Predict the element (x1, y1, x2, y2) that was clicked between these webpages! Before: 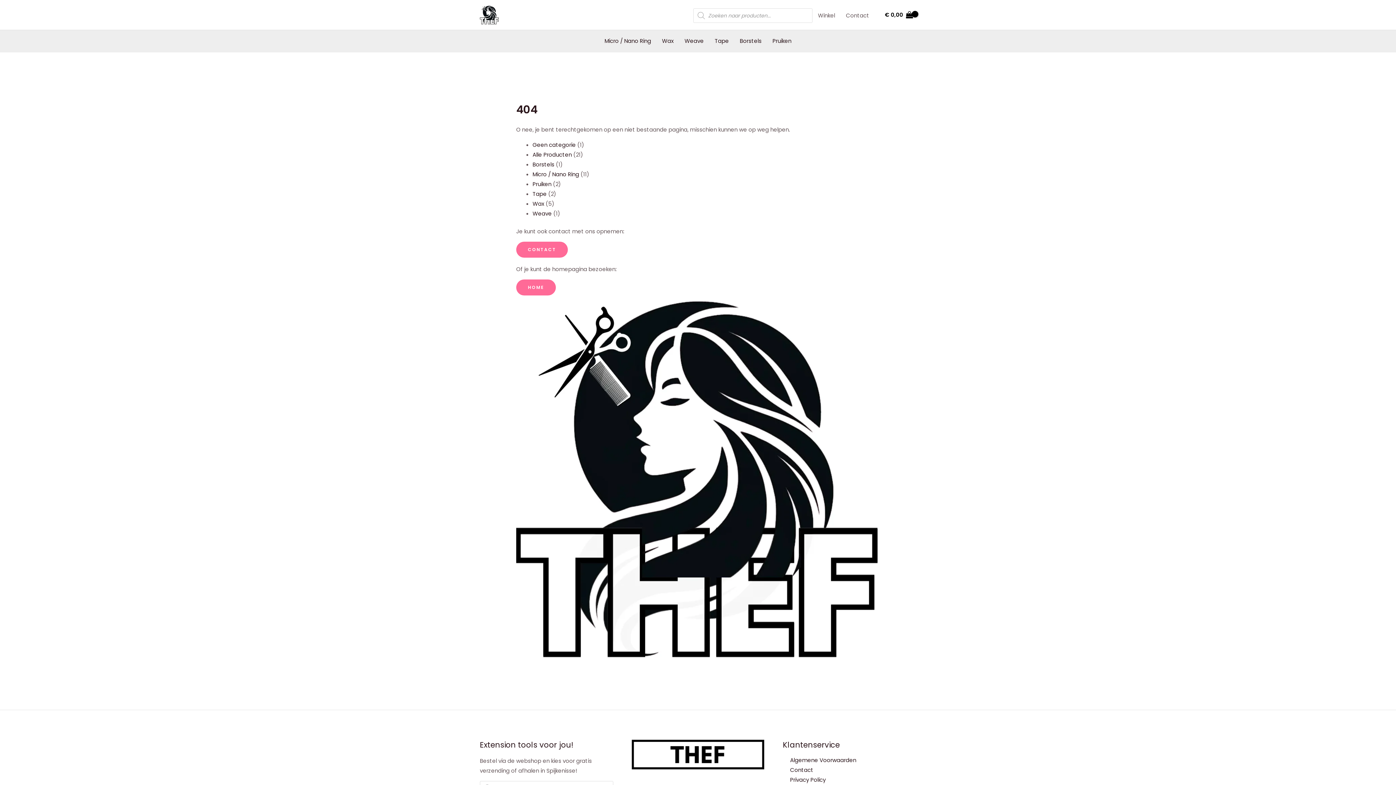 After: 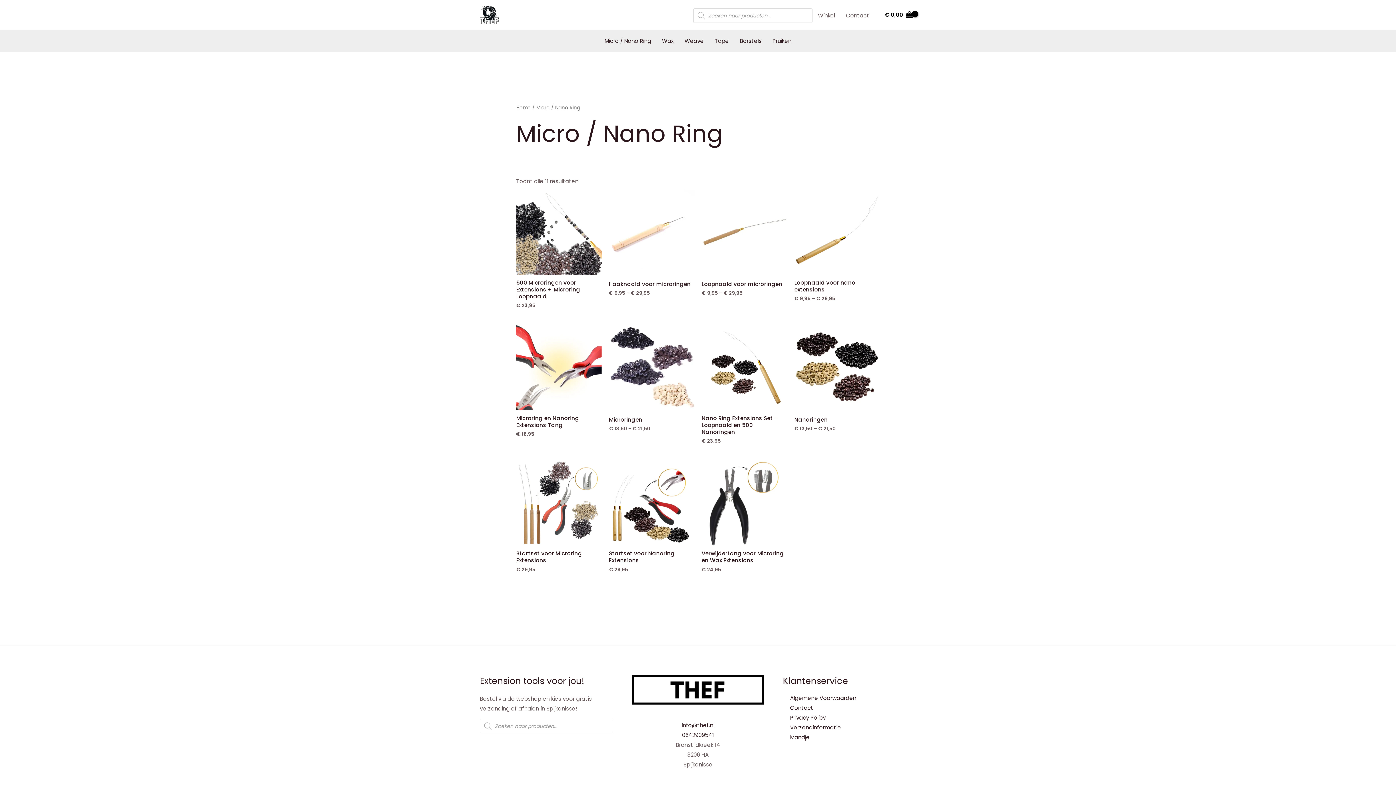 Action: bbox: (599, 30, 656, 52) label: Micro / Nano Ring